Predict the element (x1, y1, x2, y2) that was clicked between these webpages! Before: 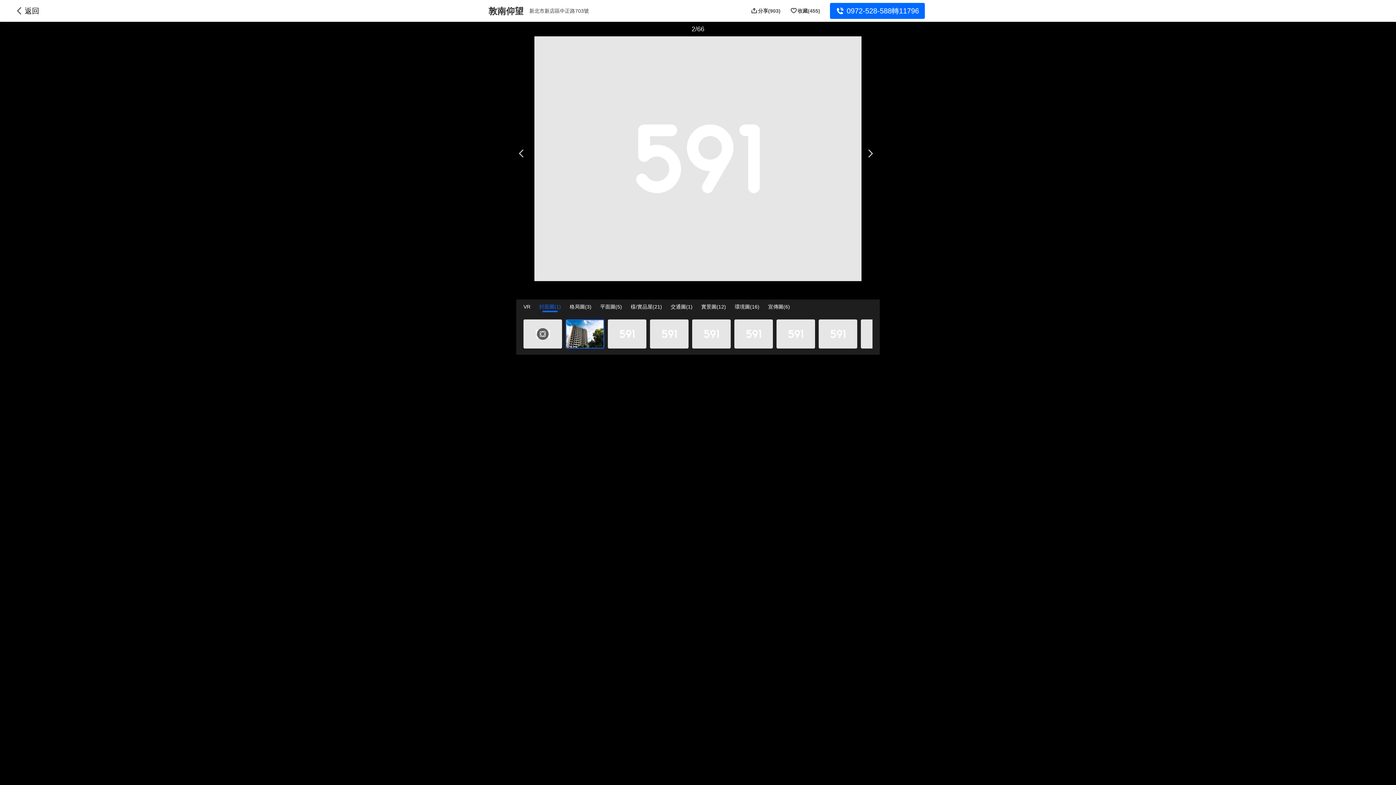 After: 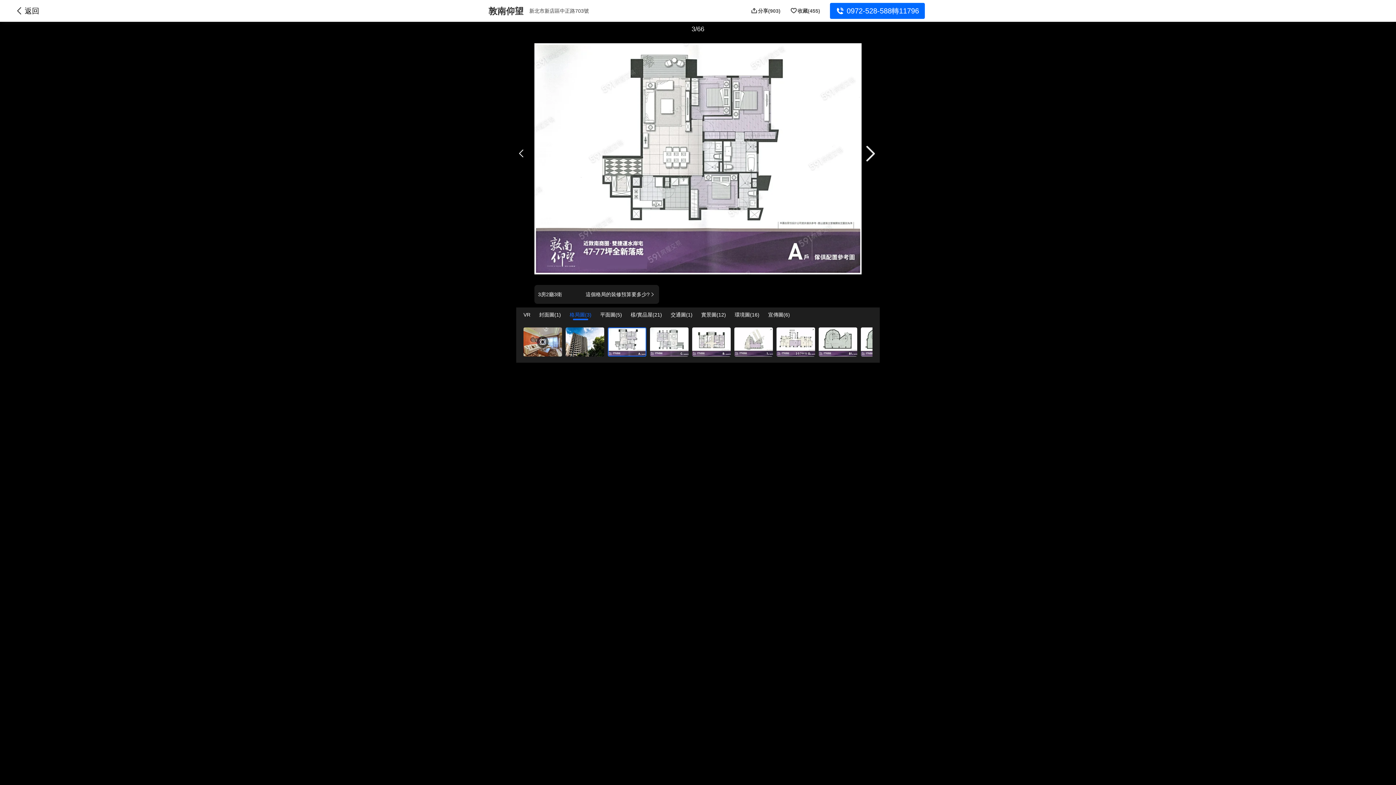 Action: bbox: (865, 138, 880, 168)